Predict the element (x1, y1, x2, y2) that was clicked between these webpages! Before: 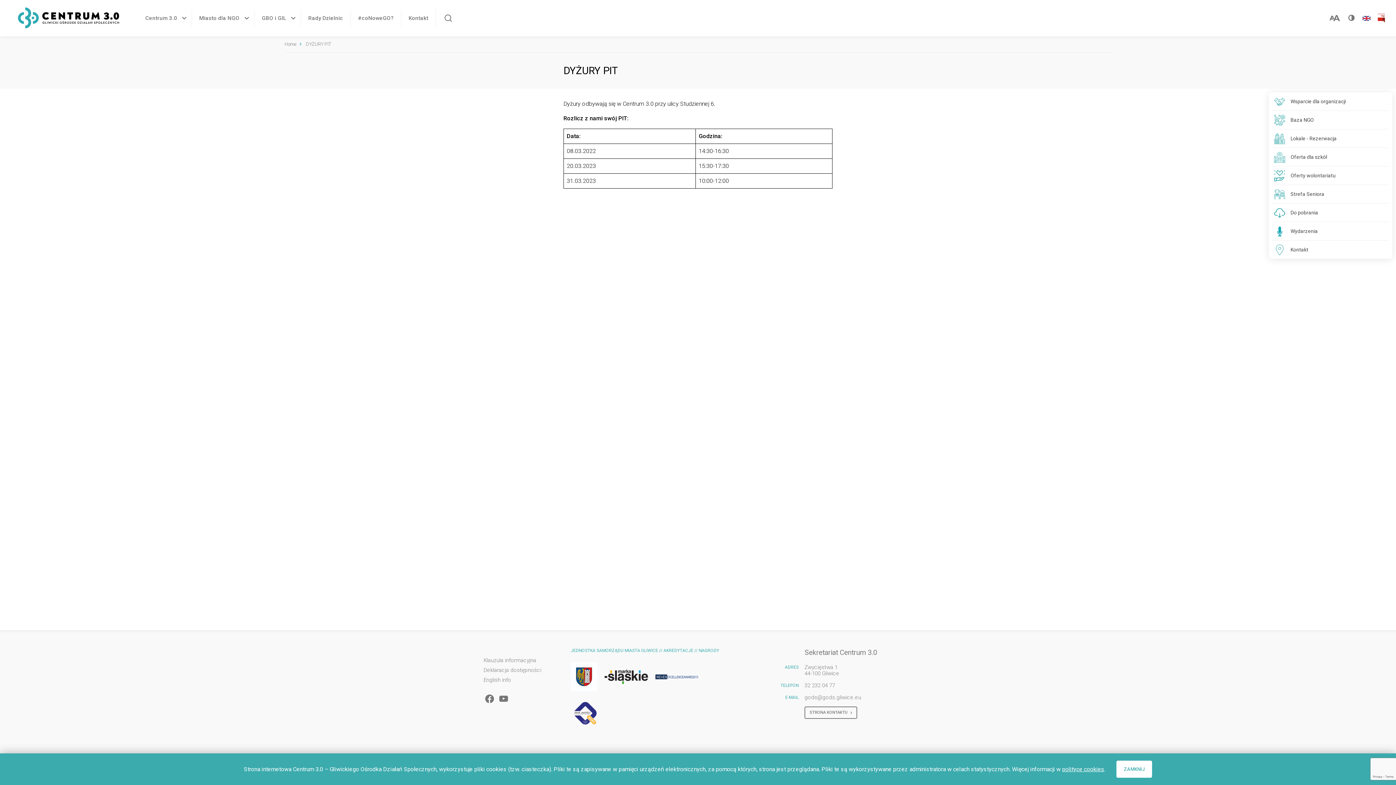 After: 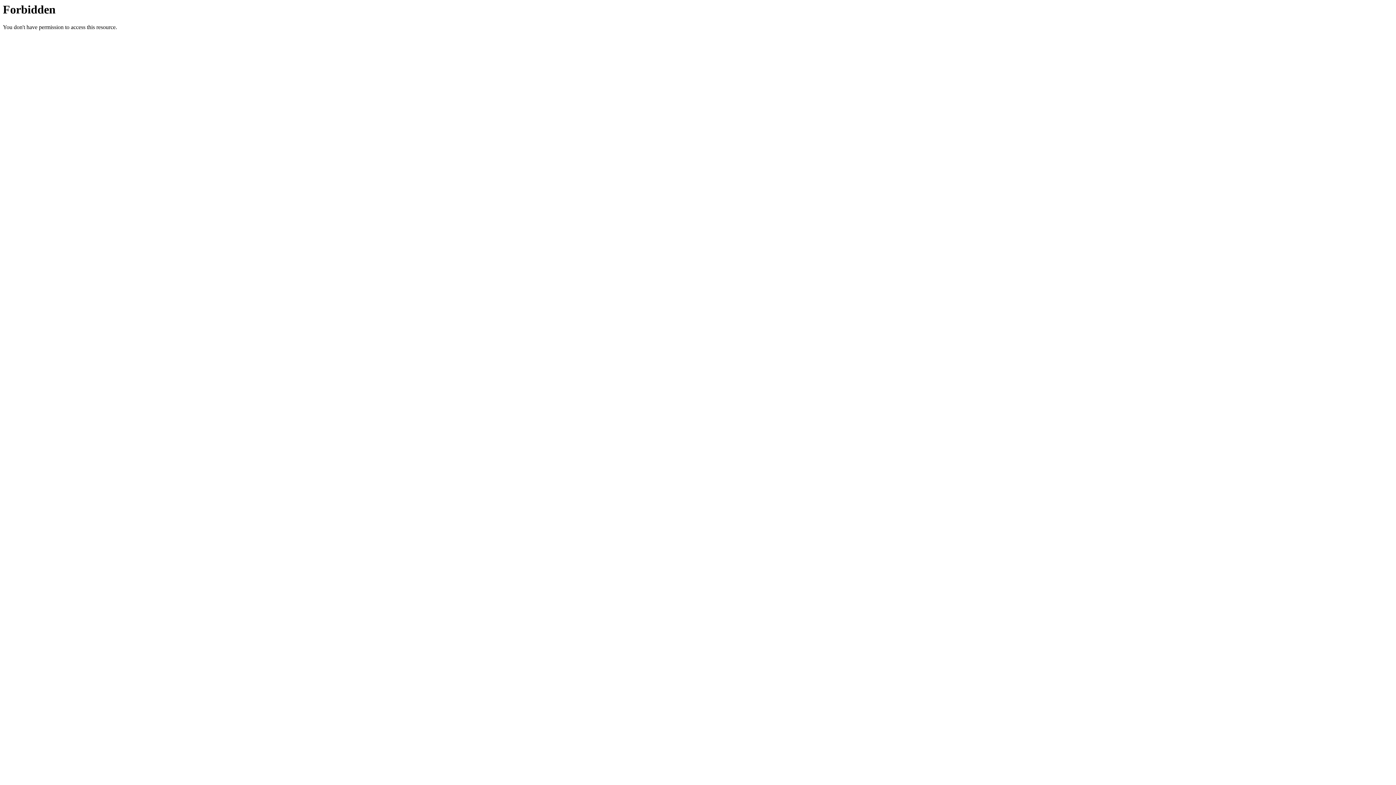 Action: bbox: (655, 674, 699, 679)